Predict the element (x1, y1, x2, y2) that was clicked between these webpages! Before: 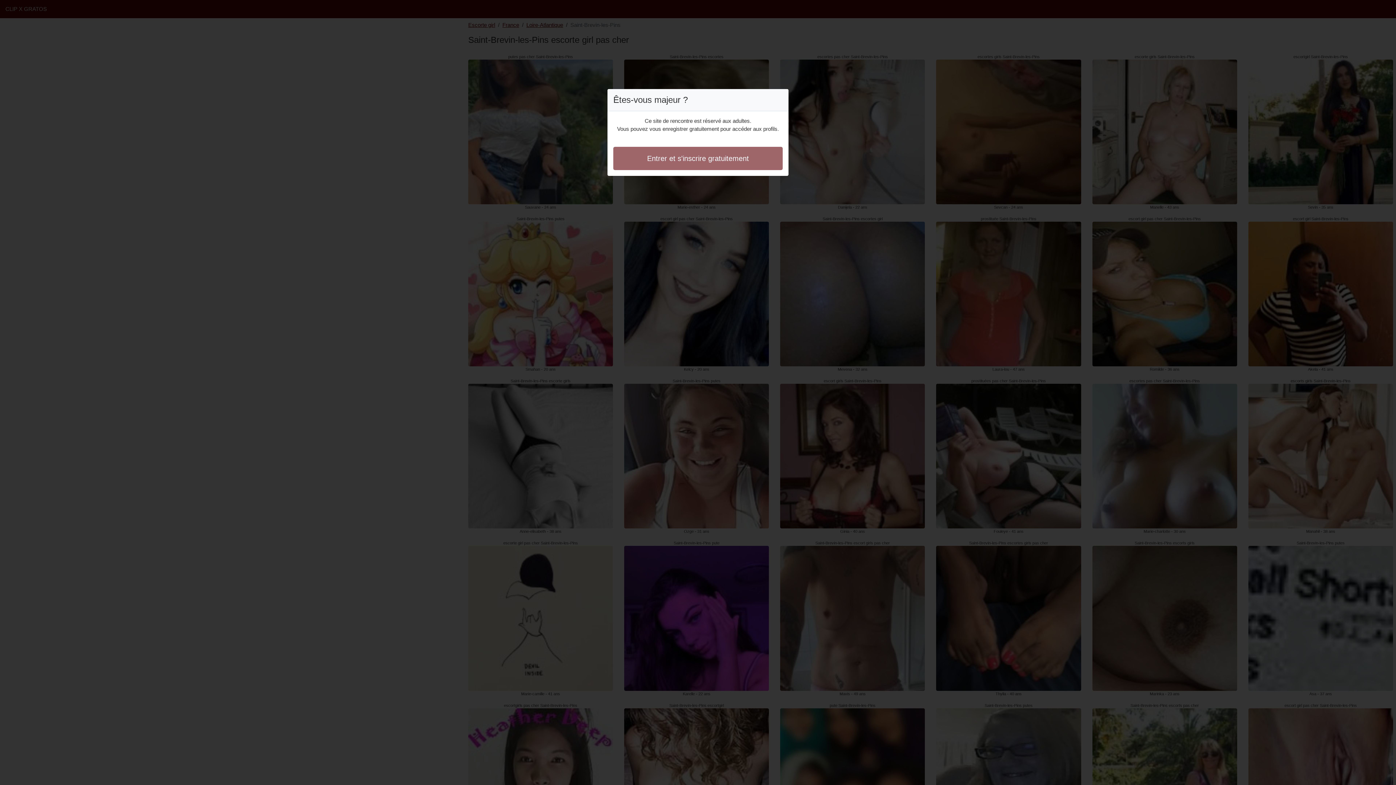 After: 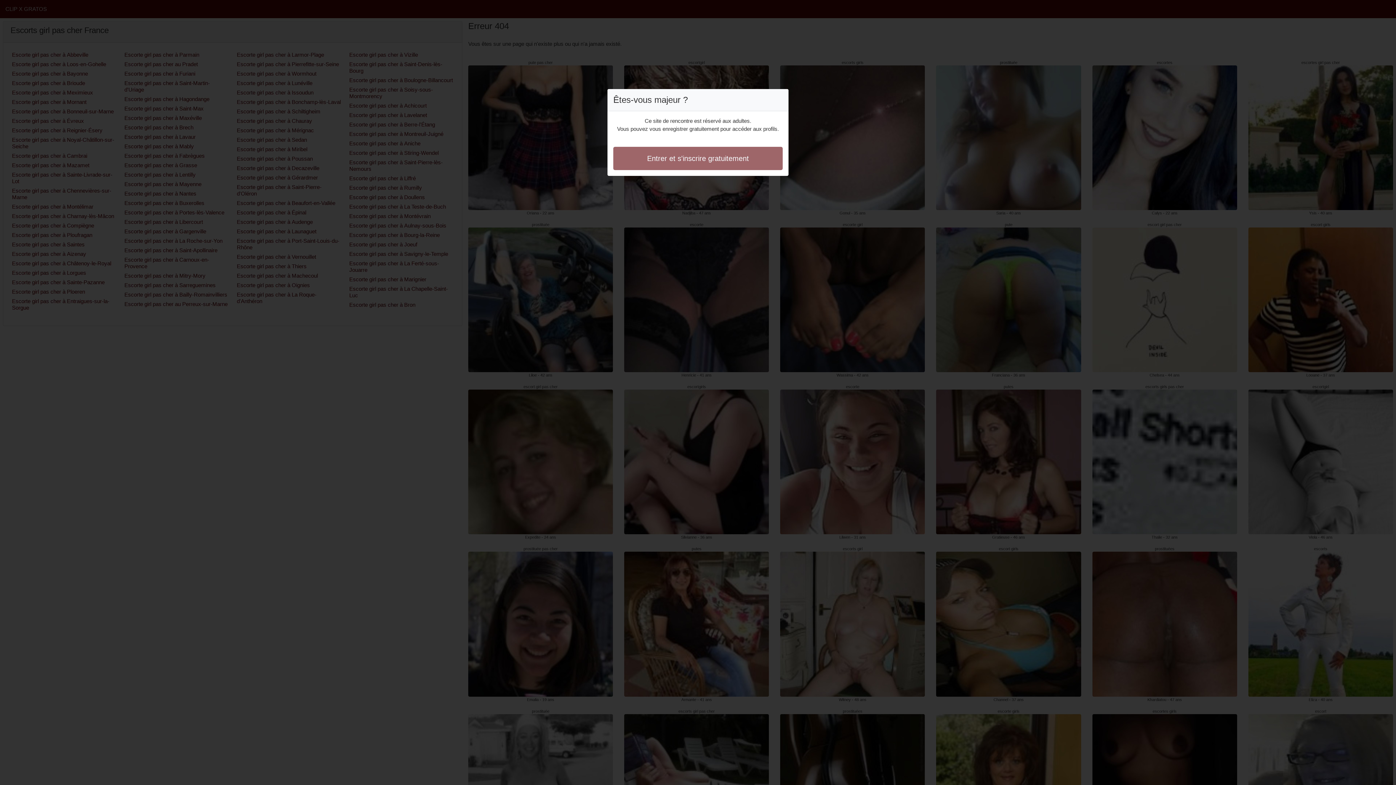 Action: label: Entrer et s'inscrire gratuitement bbox: (613, 146, 782, 170)